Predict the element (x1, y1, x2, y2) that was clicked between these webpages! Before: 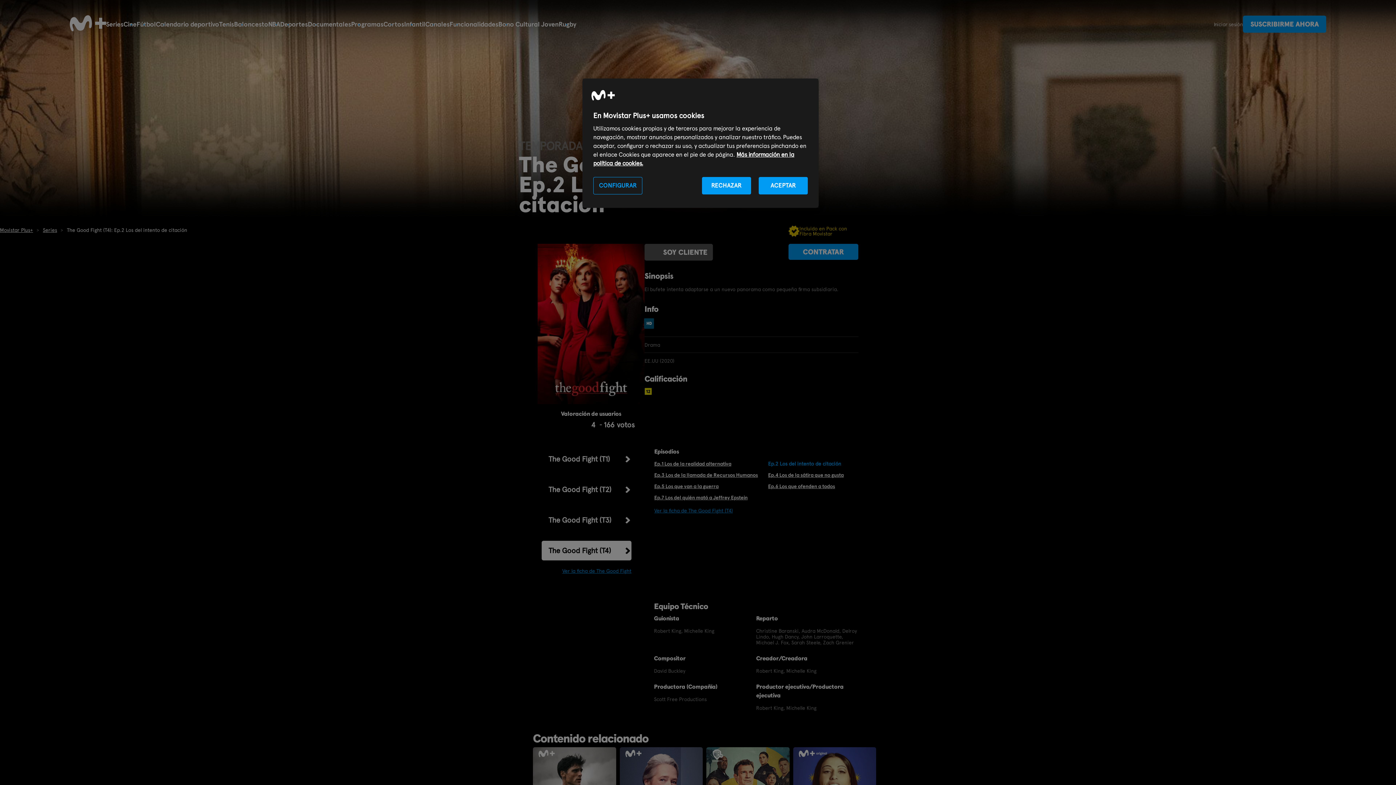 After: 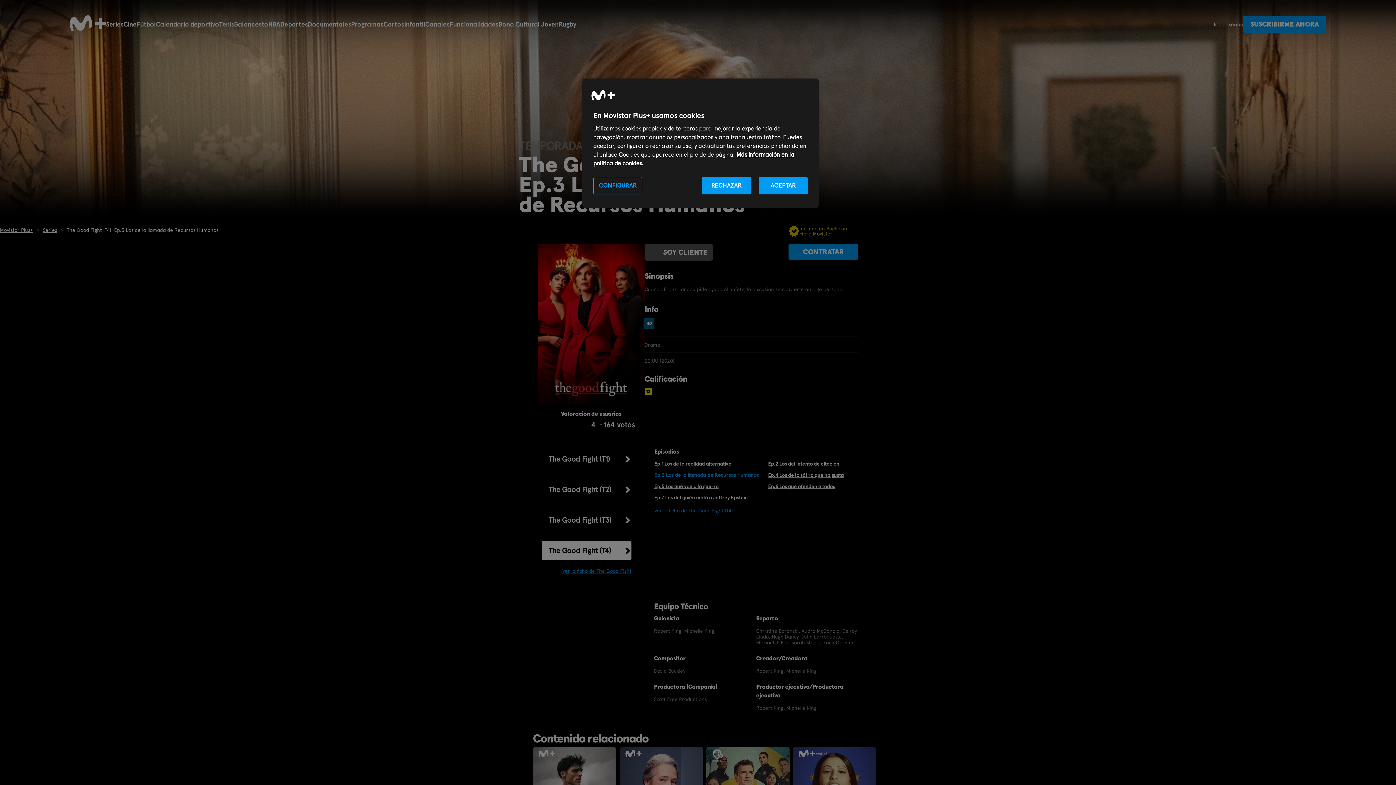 Action: bbox: (654, 472, 762, 478) label: Ep.3 Los de la llamada de Recursos Humanos